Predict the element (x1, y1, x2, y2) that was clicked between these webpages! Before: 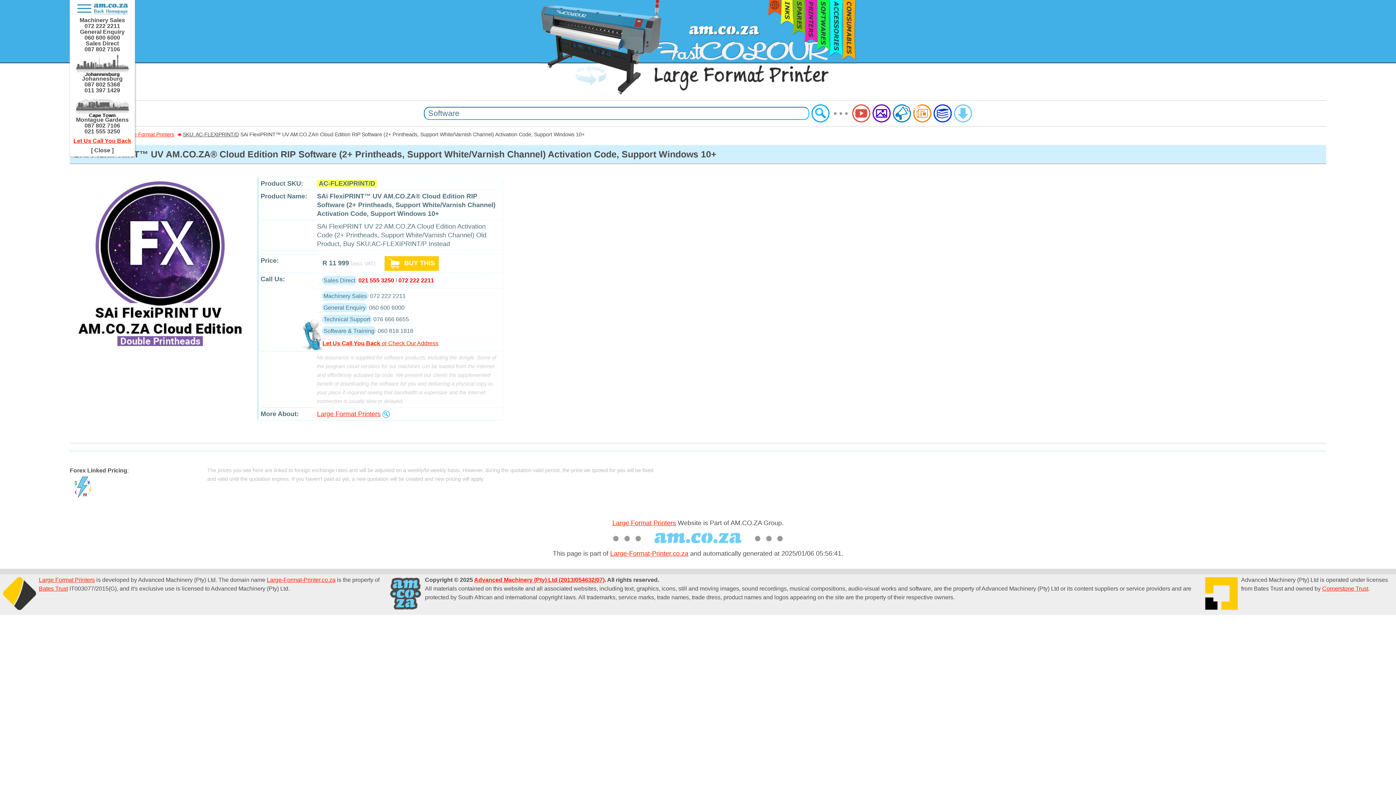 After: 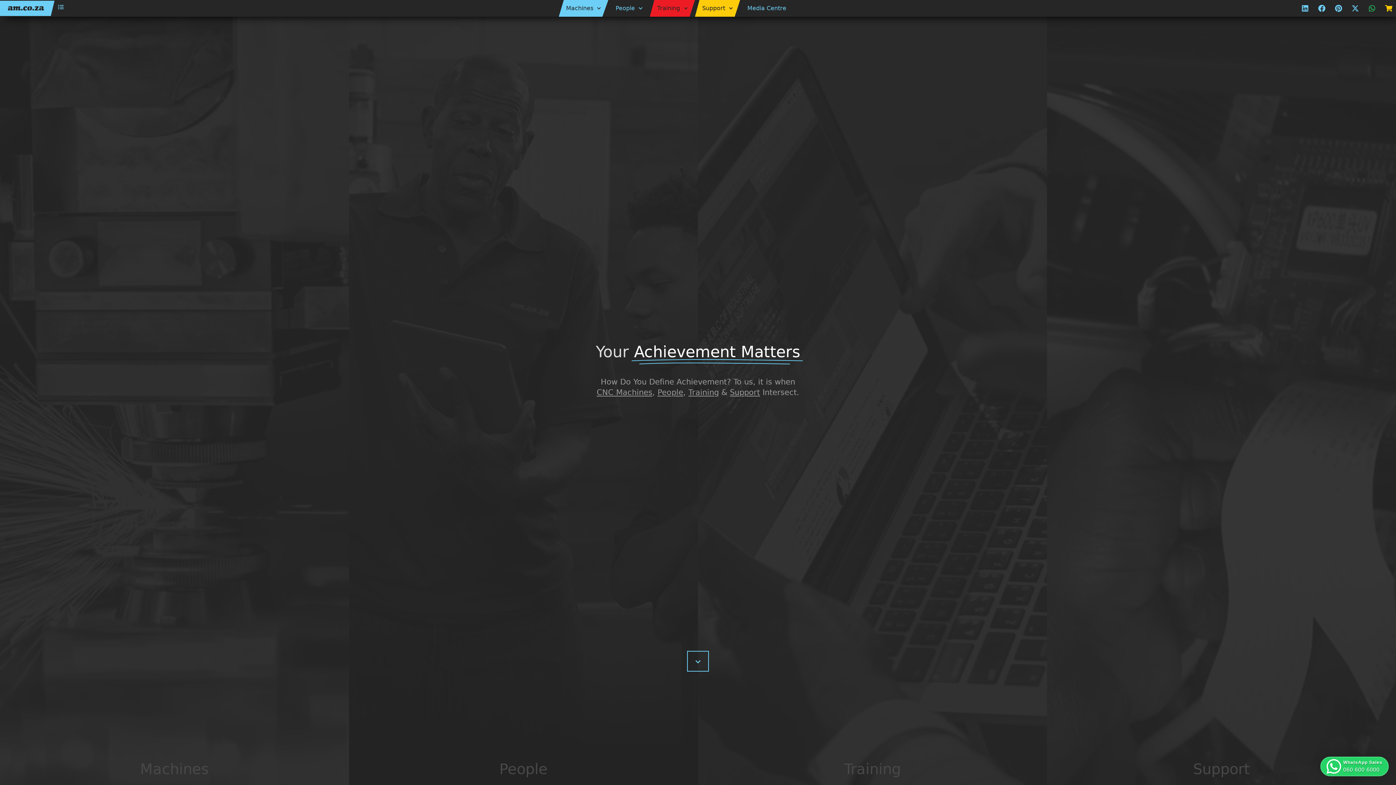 Action: bbox: (75, 10, 129, 17)